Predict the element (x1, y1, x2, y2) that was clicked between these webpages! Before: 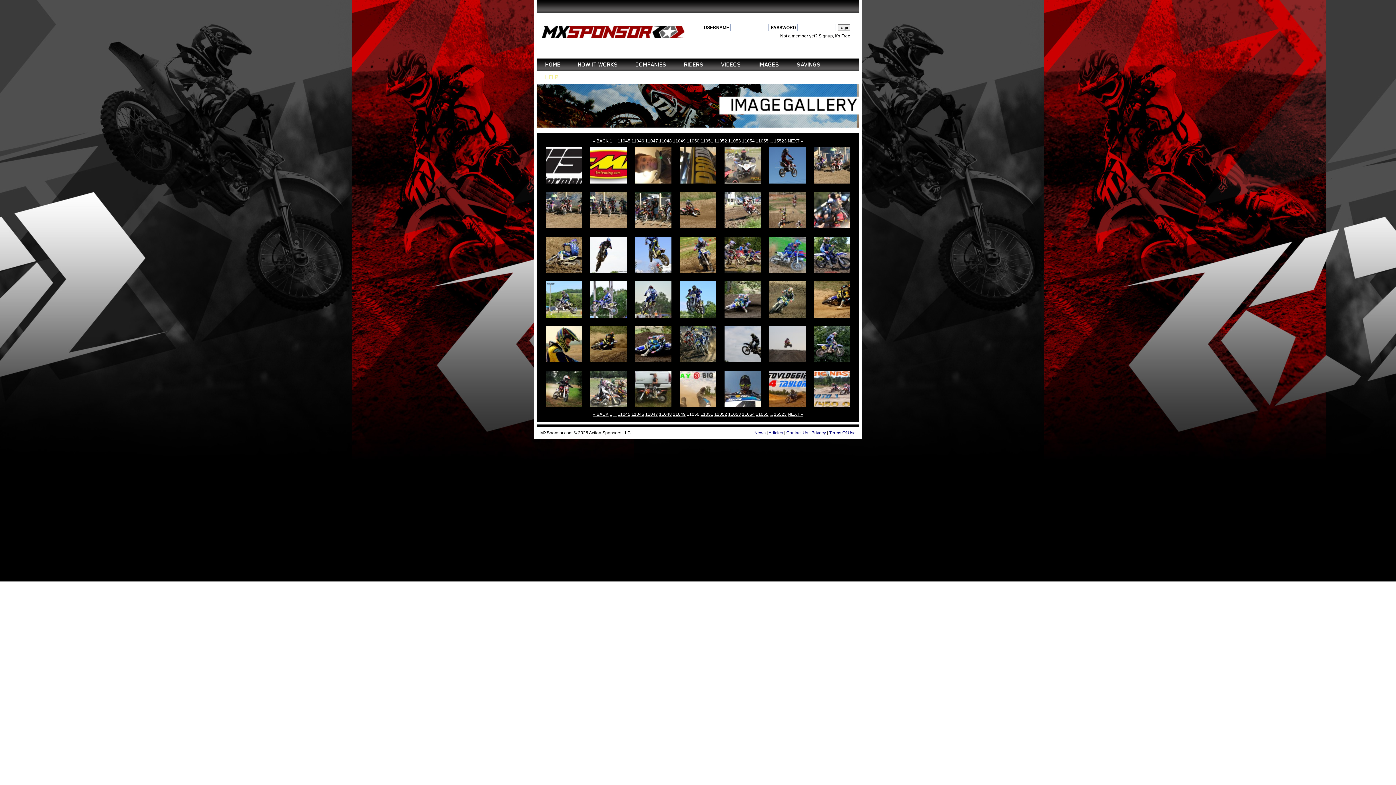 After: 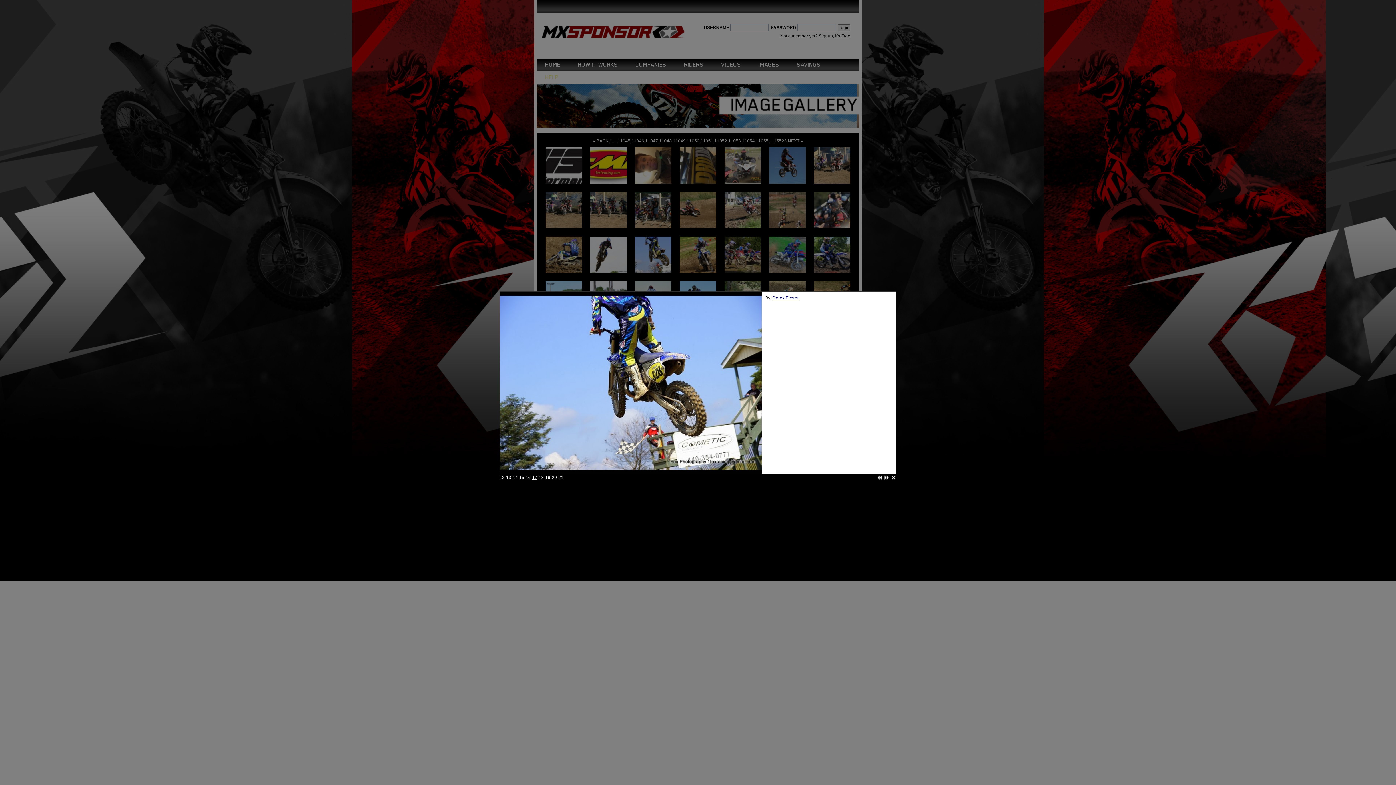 Action: label:   bbox: (631, 272, 676, 277)